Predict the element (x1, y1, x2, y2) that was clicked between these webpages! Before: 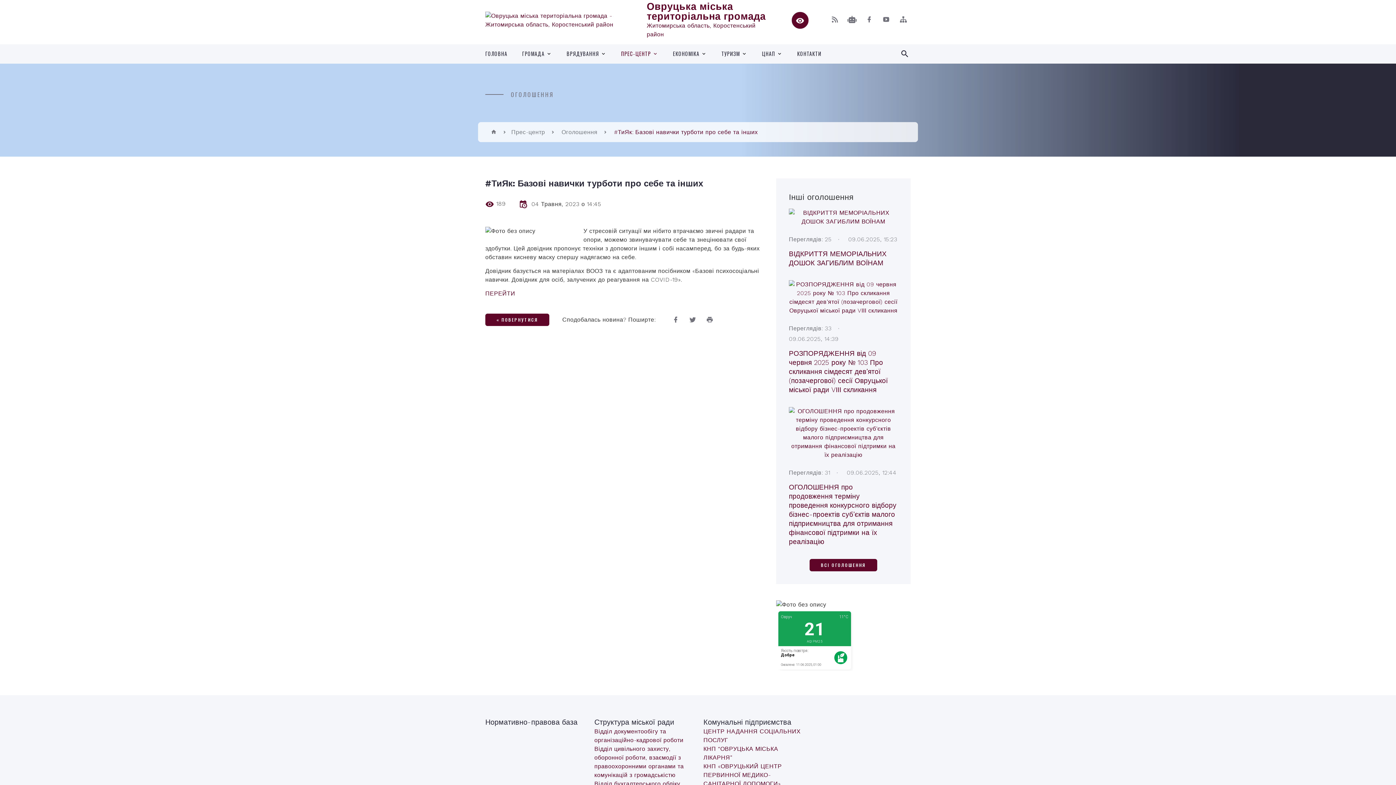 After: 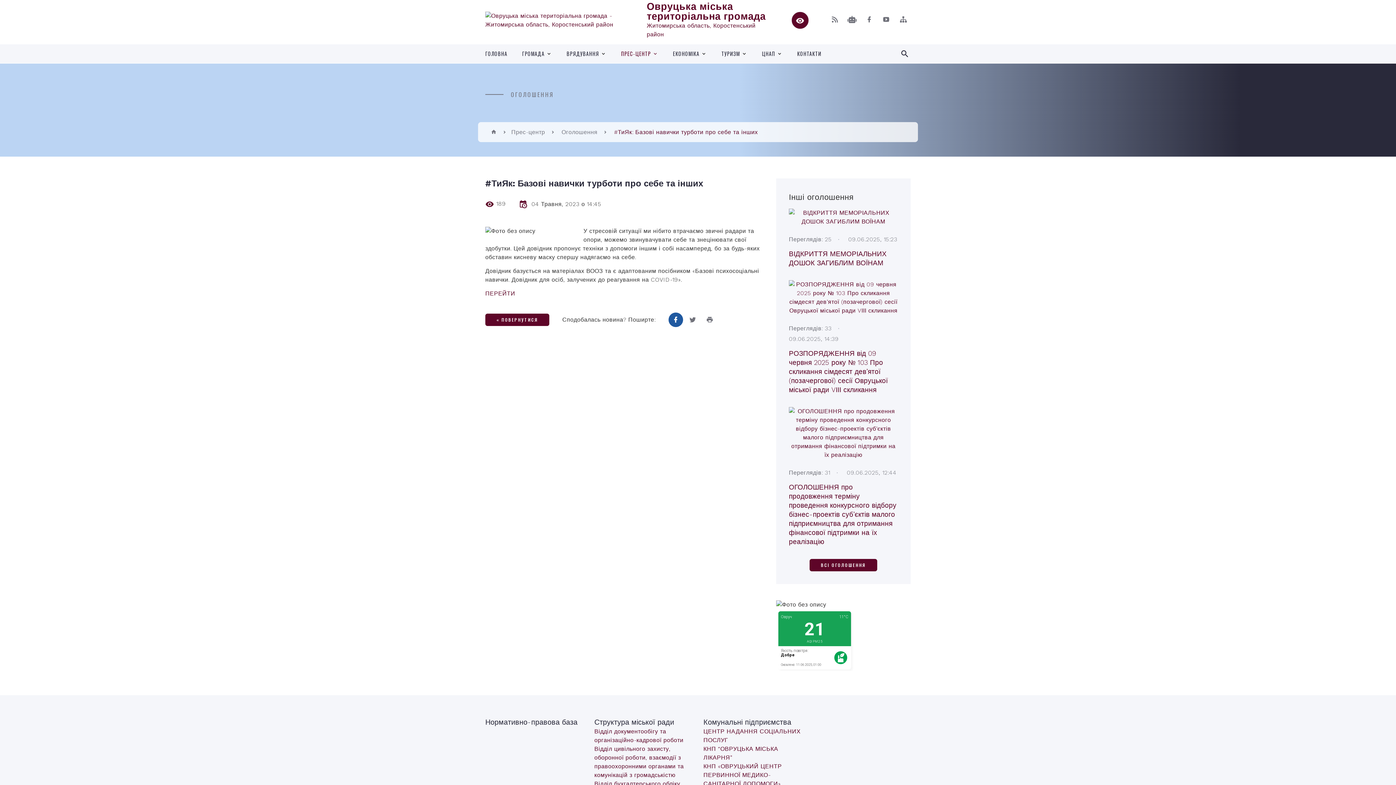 Action: bbox: (668, 312, 683, 327)